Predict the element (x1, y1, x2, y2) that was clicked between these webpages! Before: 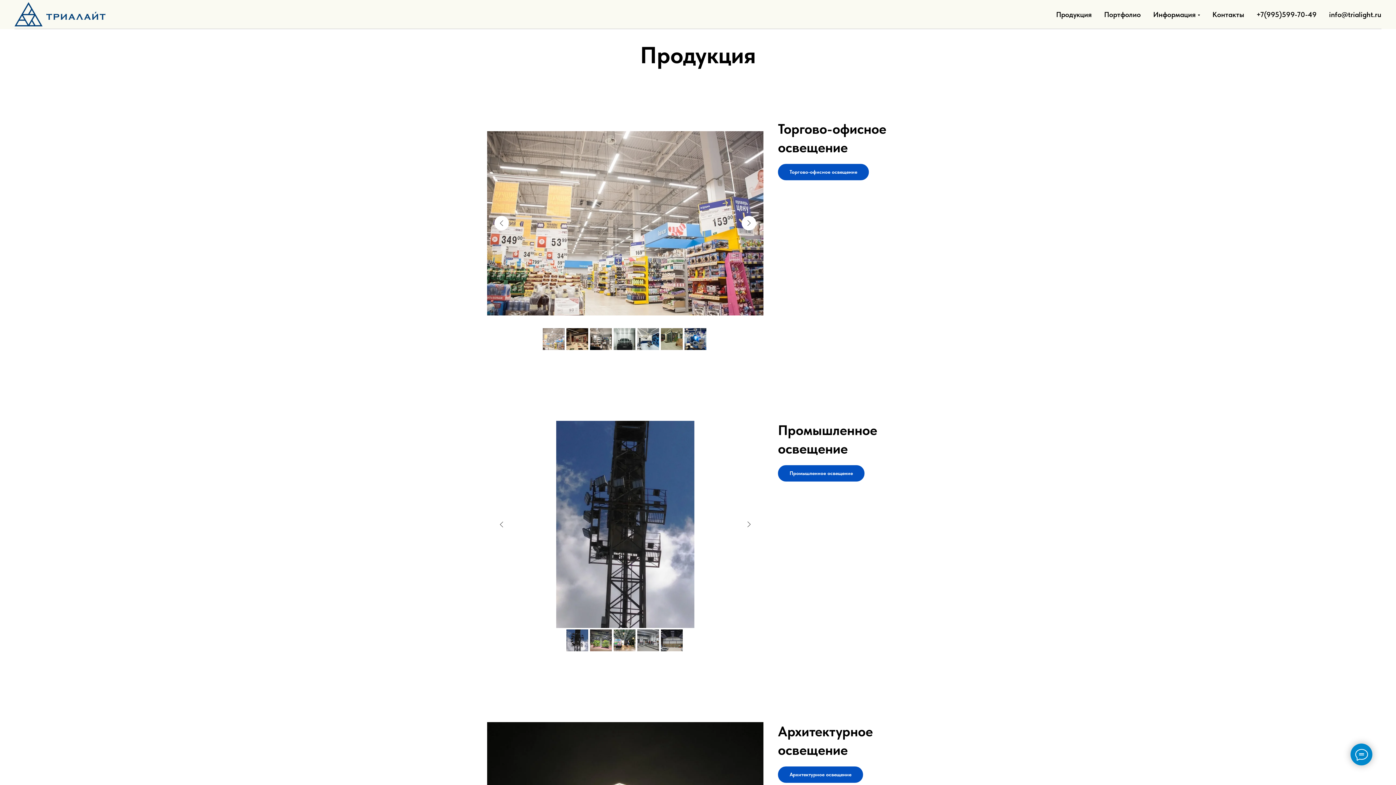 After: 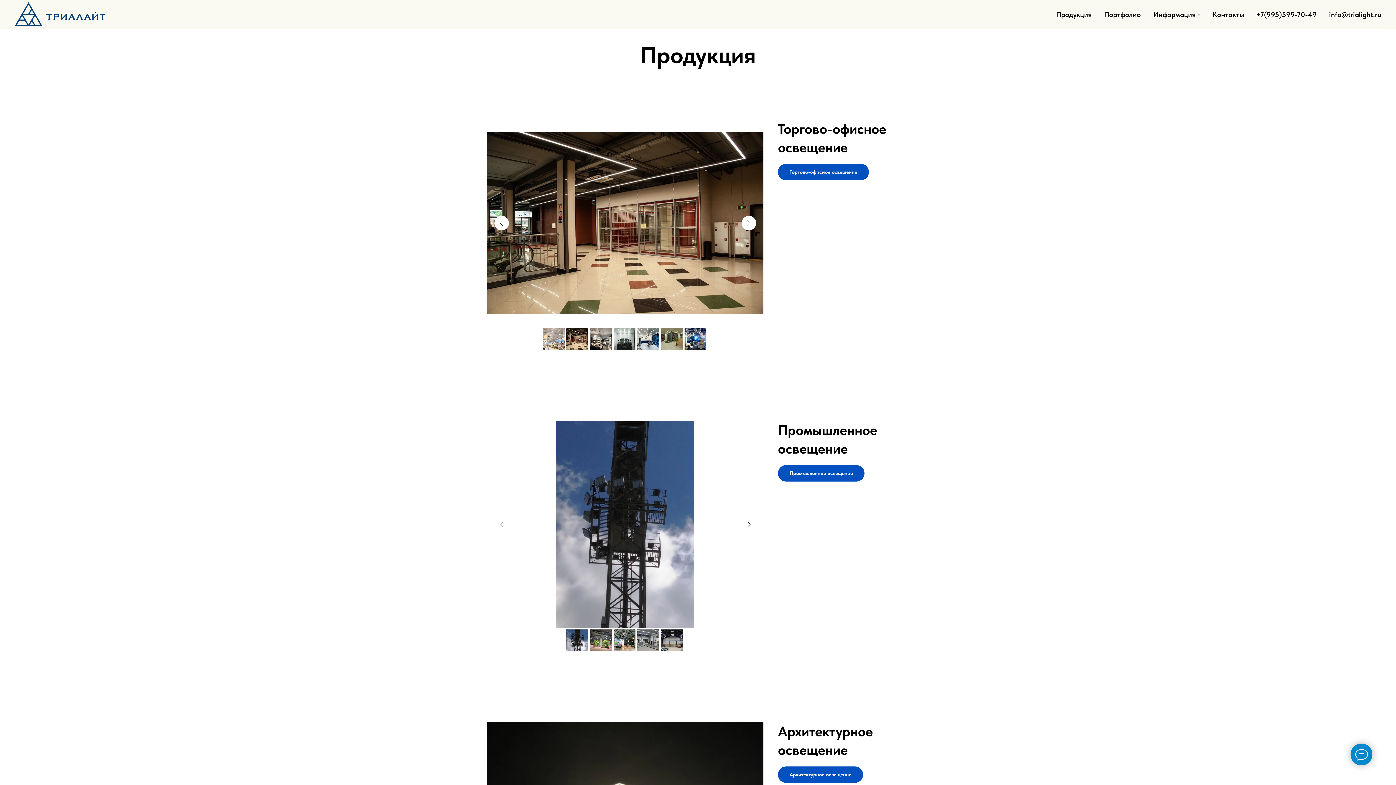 Action: label: Next slide bbox: (741, 216, 756, 230)